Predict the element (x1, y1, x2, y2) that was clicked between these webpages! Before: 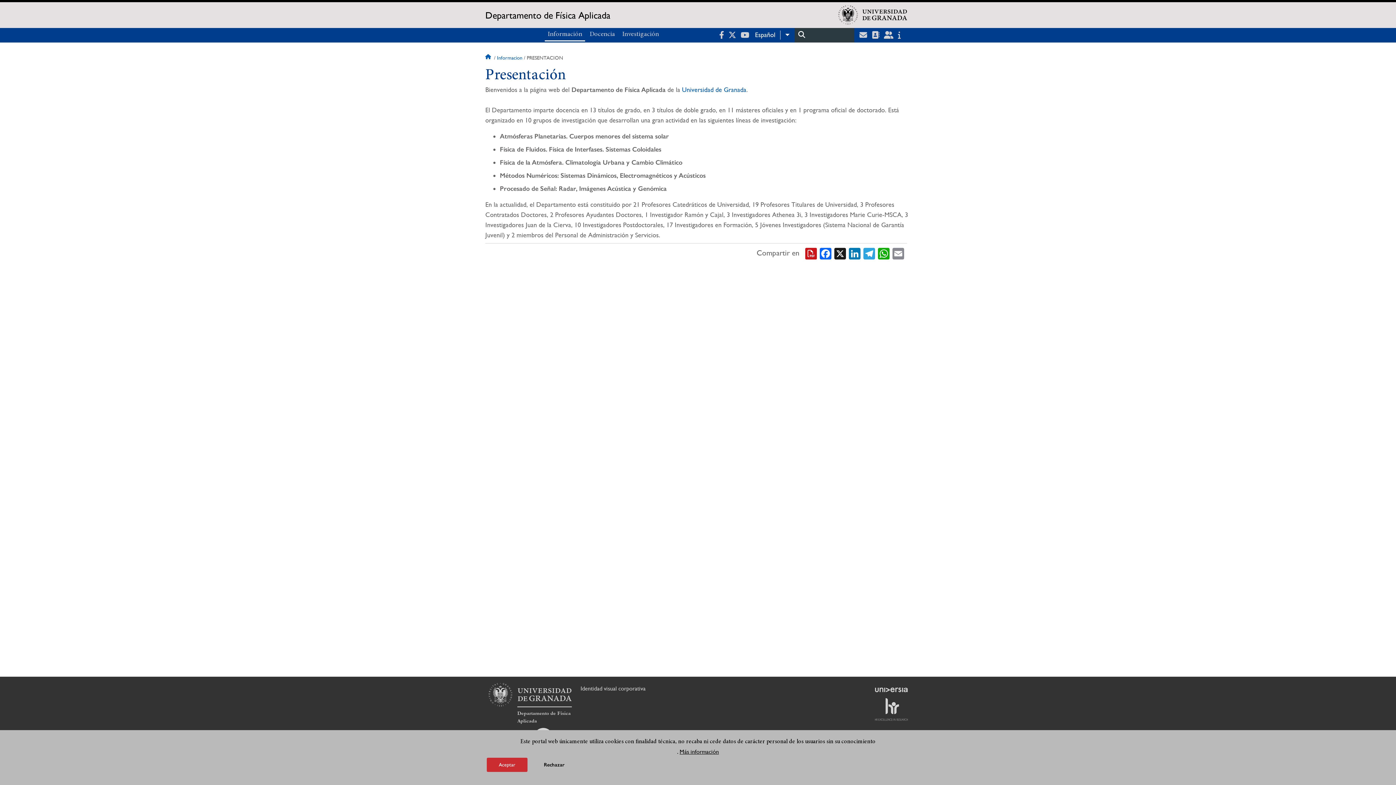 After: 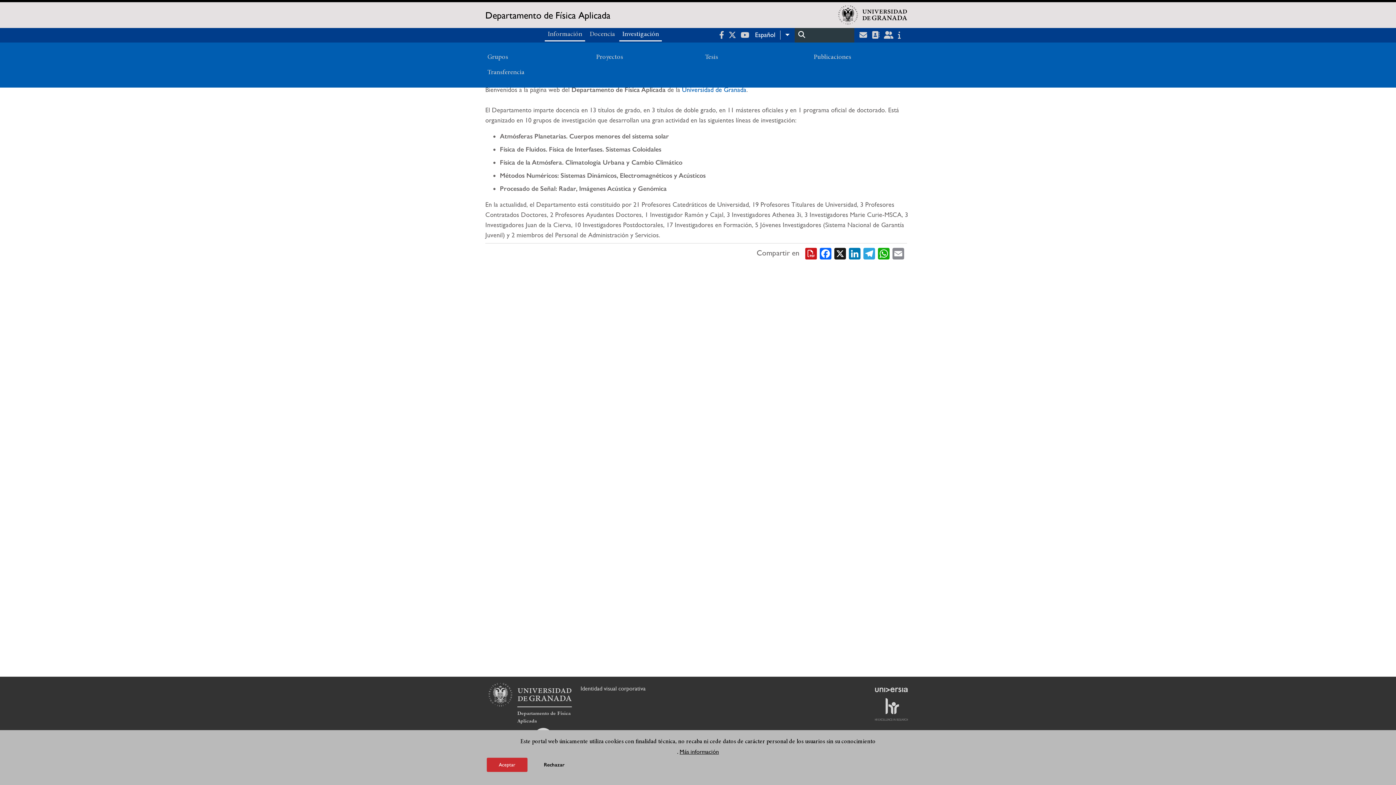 Action: bbox: (619, 27, 662, 41) label: Investigación